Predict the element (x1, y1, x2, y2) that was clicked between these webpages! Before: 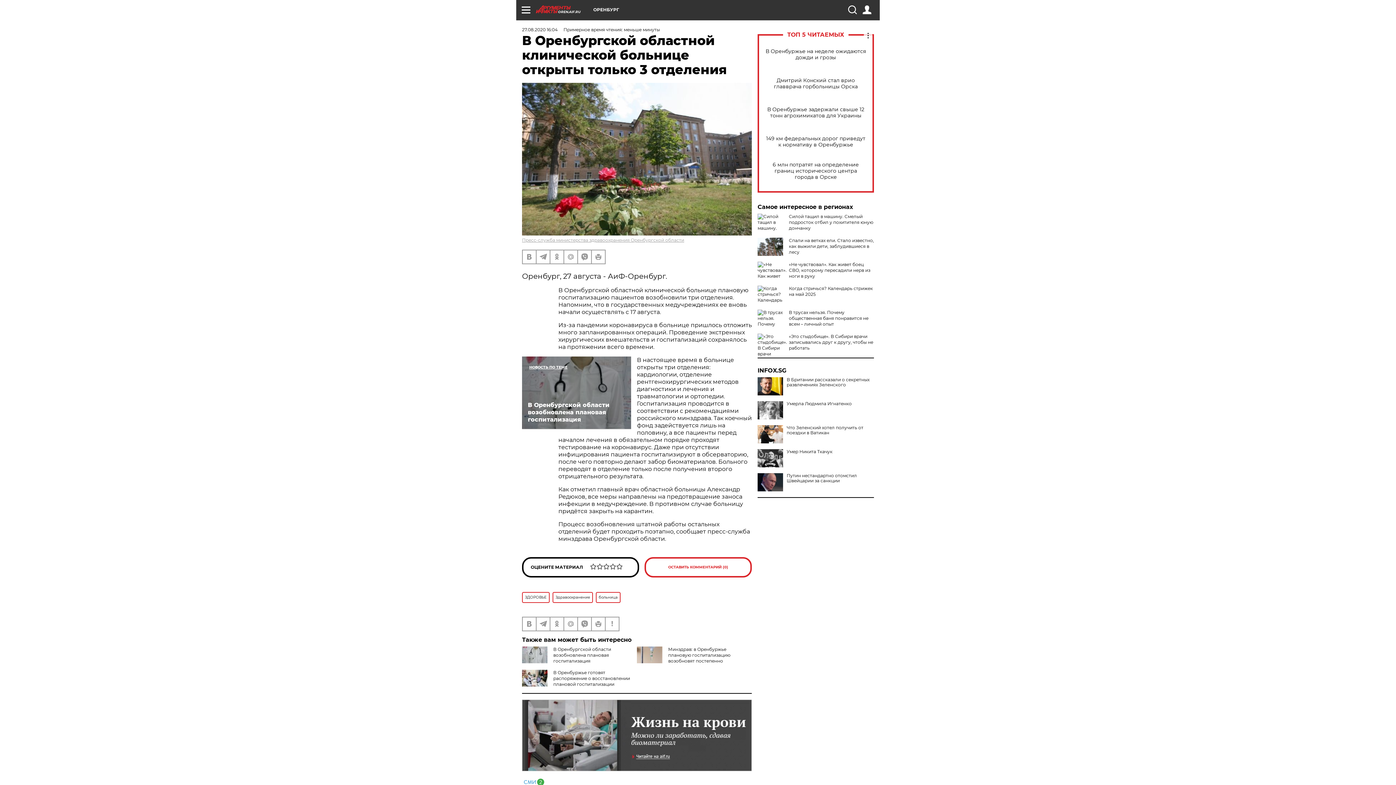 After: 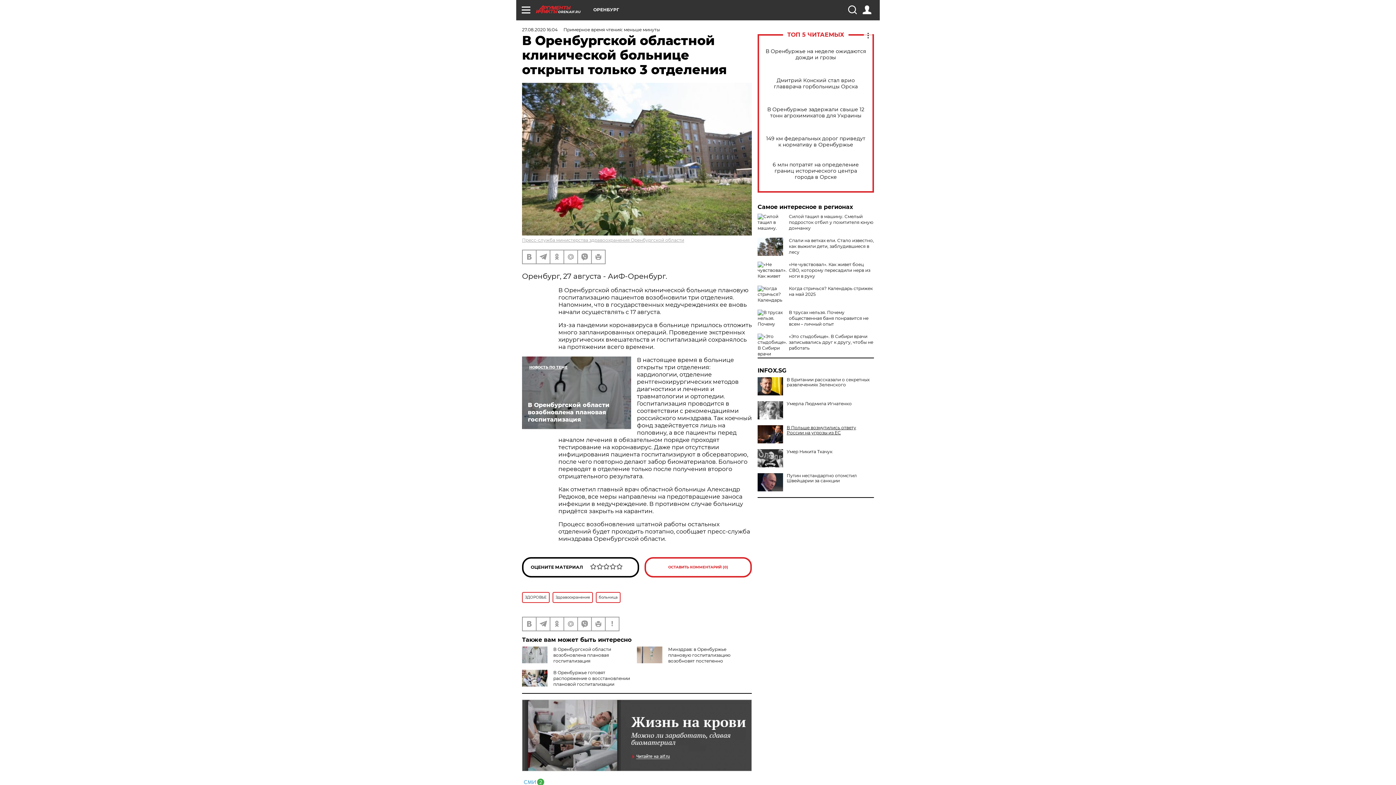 Action: label: Что Зеленский хотел получить от поездки в Ватикан bbox: (757, 425, 874, 435)